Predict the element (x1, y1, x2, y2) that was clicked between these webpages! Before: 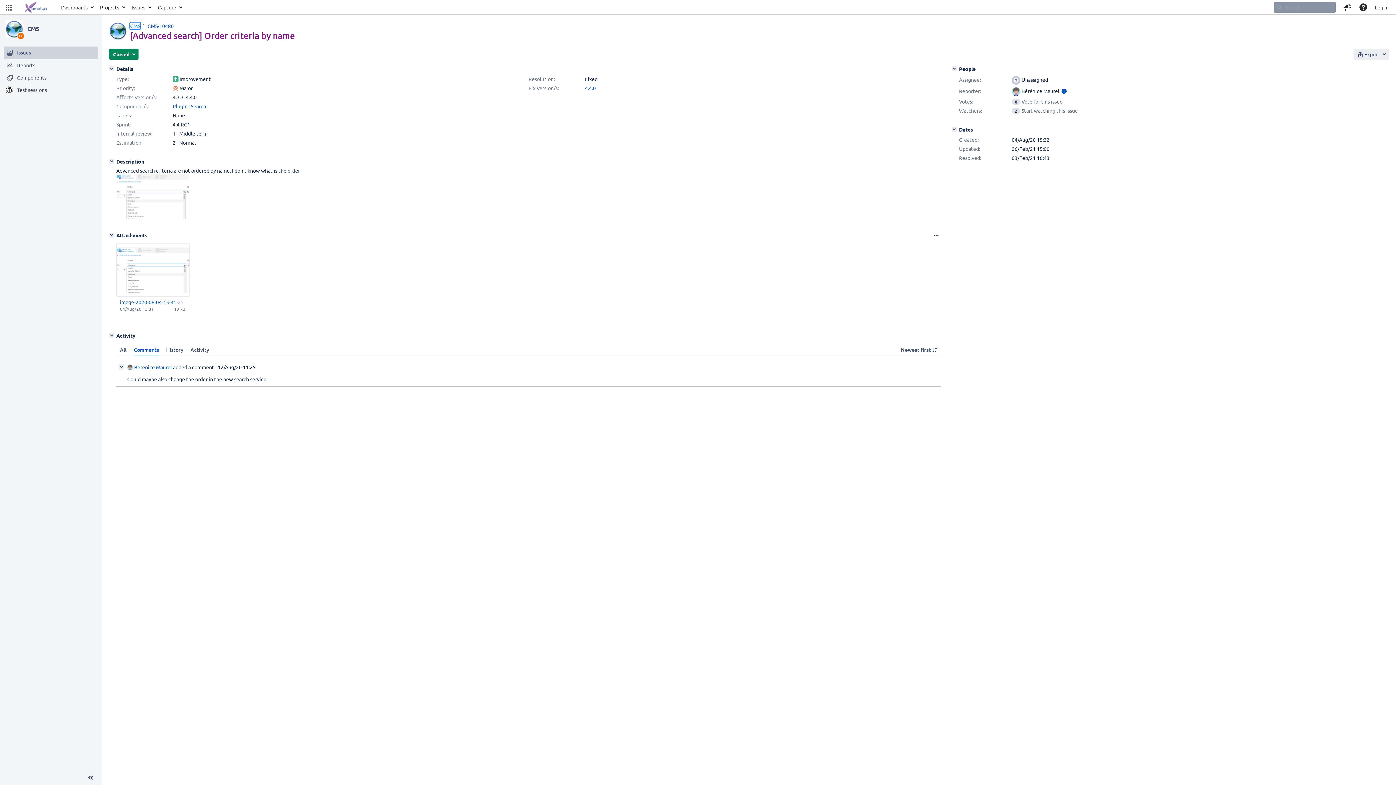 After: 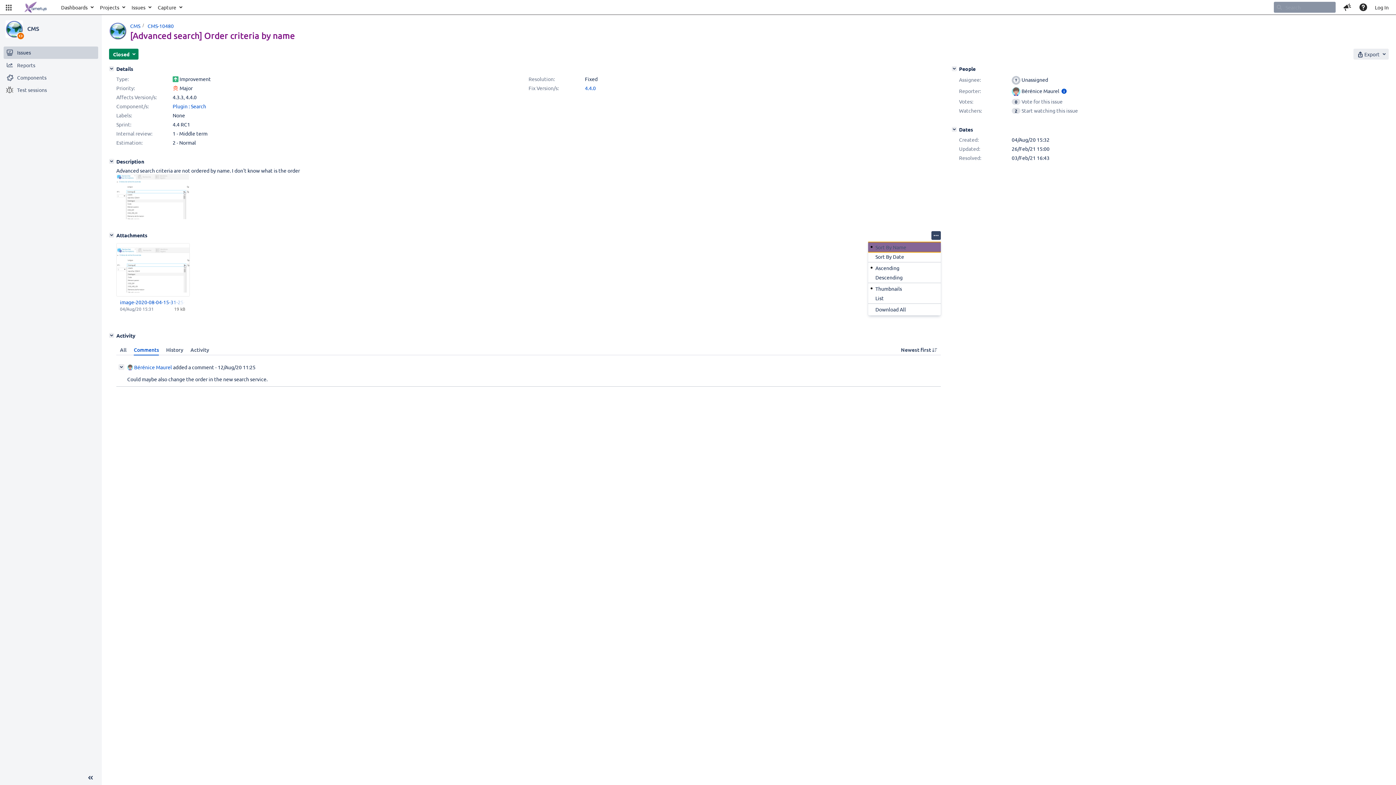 Action: bbox: (931, 231, 941, 240) label: Attachments Options